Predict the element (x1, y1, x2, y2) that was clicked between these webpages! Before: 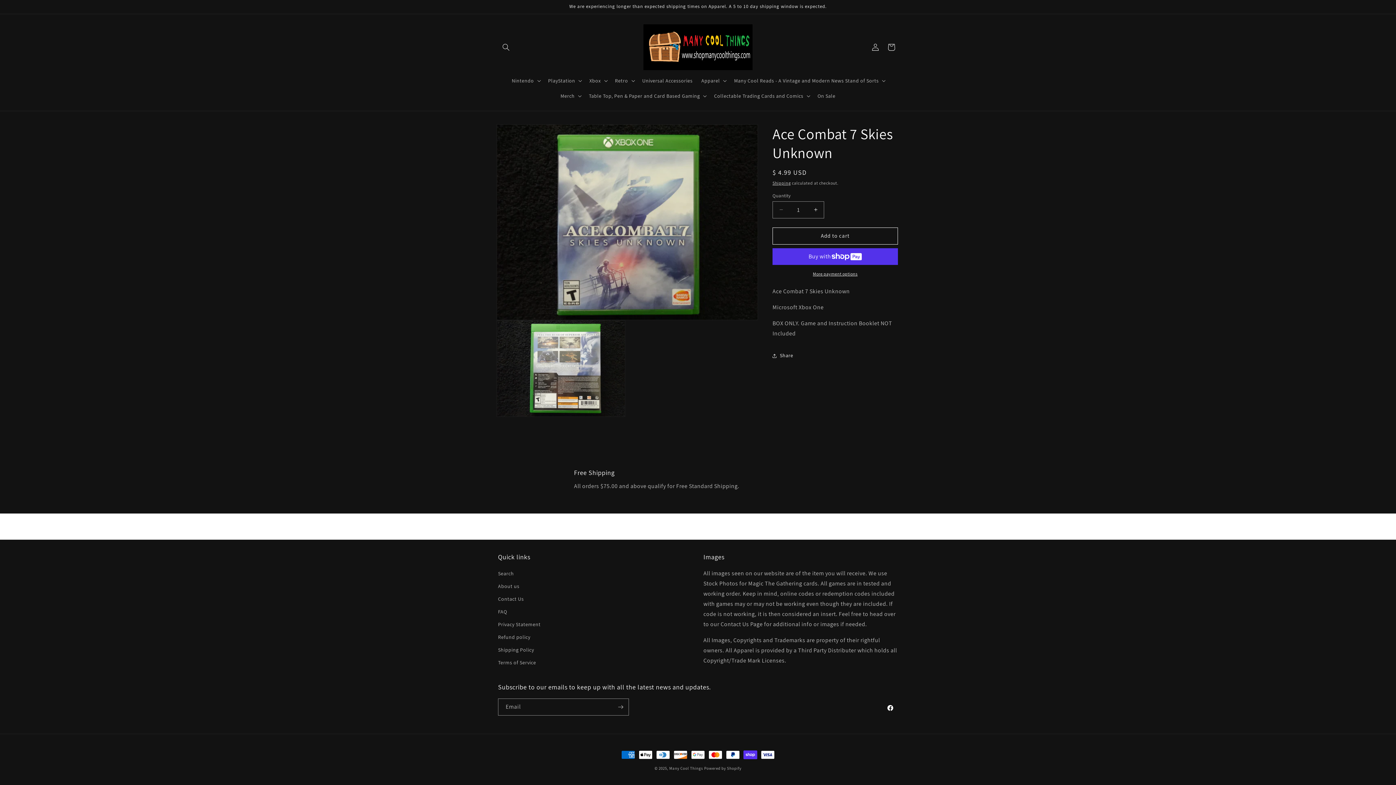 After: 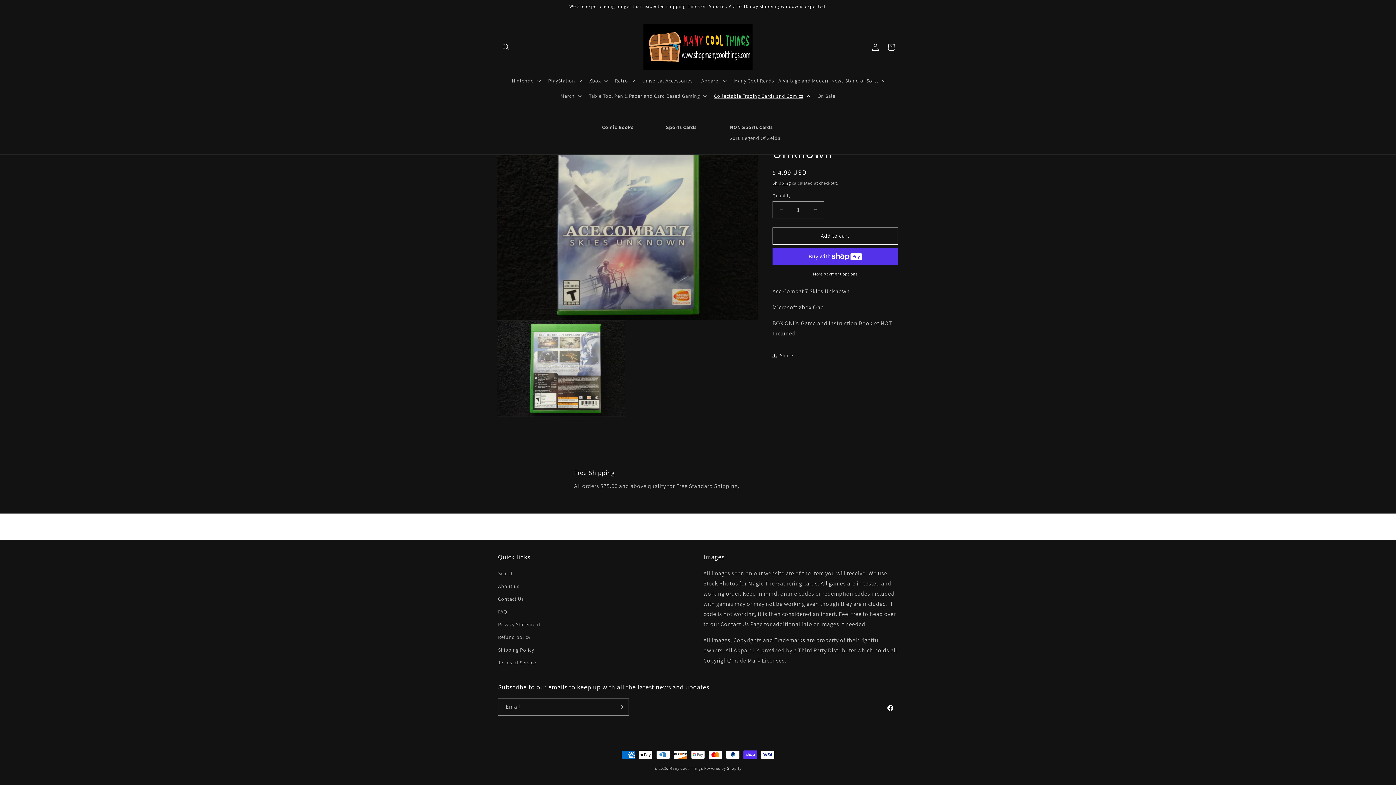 Action: label: Collectable Trading Cards and Comics bbox: (709, 88, 813, 103)